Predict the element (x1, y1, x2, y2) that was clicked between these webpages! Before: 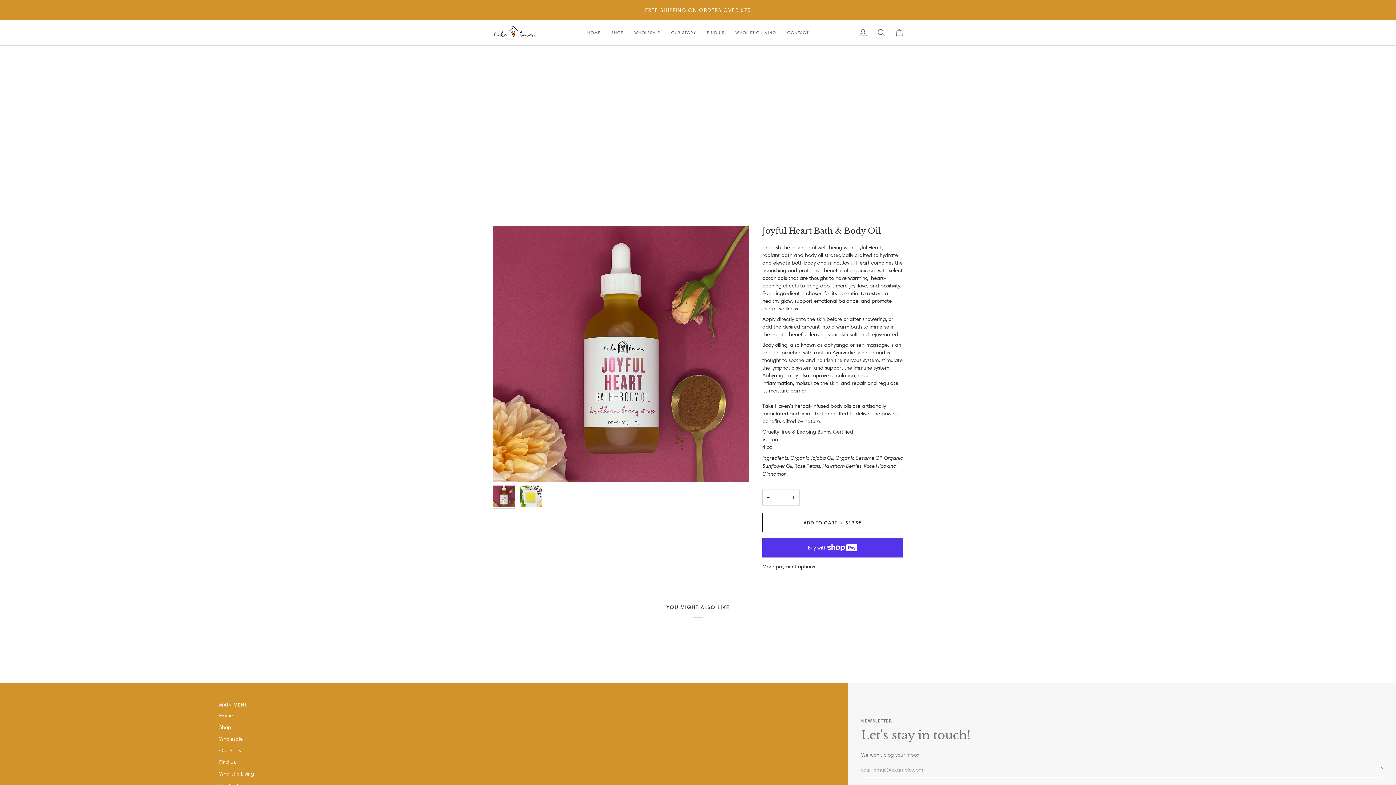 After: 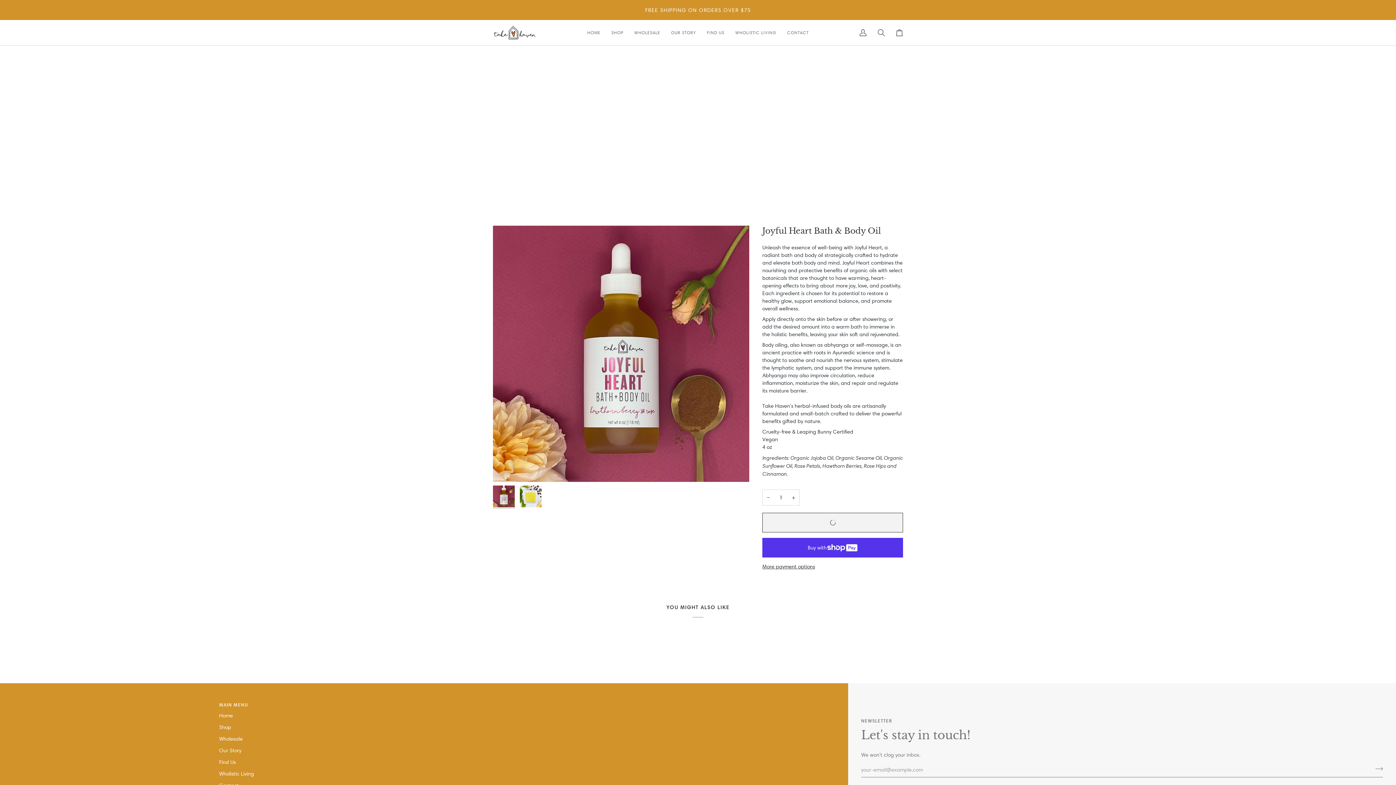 Action: label: ADD TO CART • $19.95 bbox: (762, 513, 903, 532)